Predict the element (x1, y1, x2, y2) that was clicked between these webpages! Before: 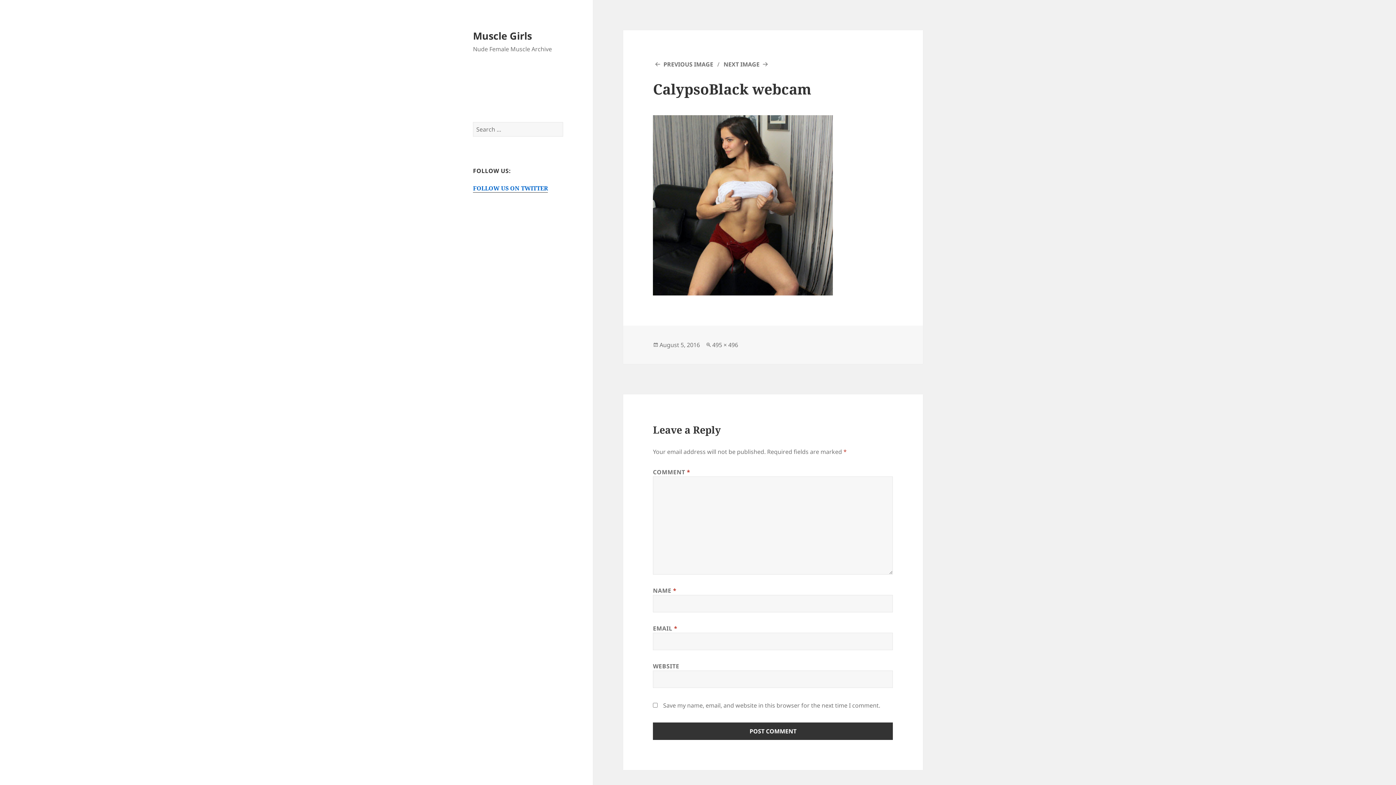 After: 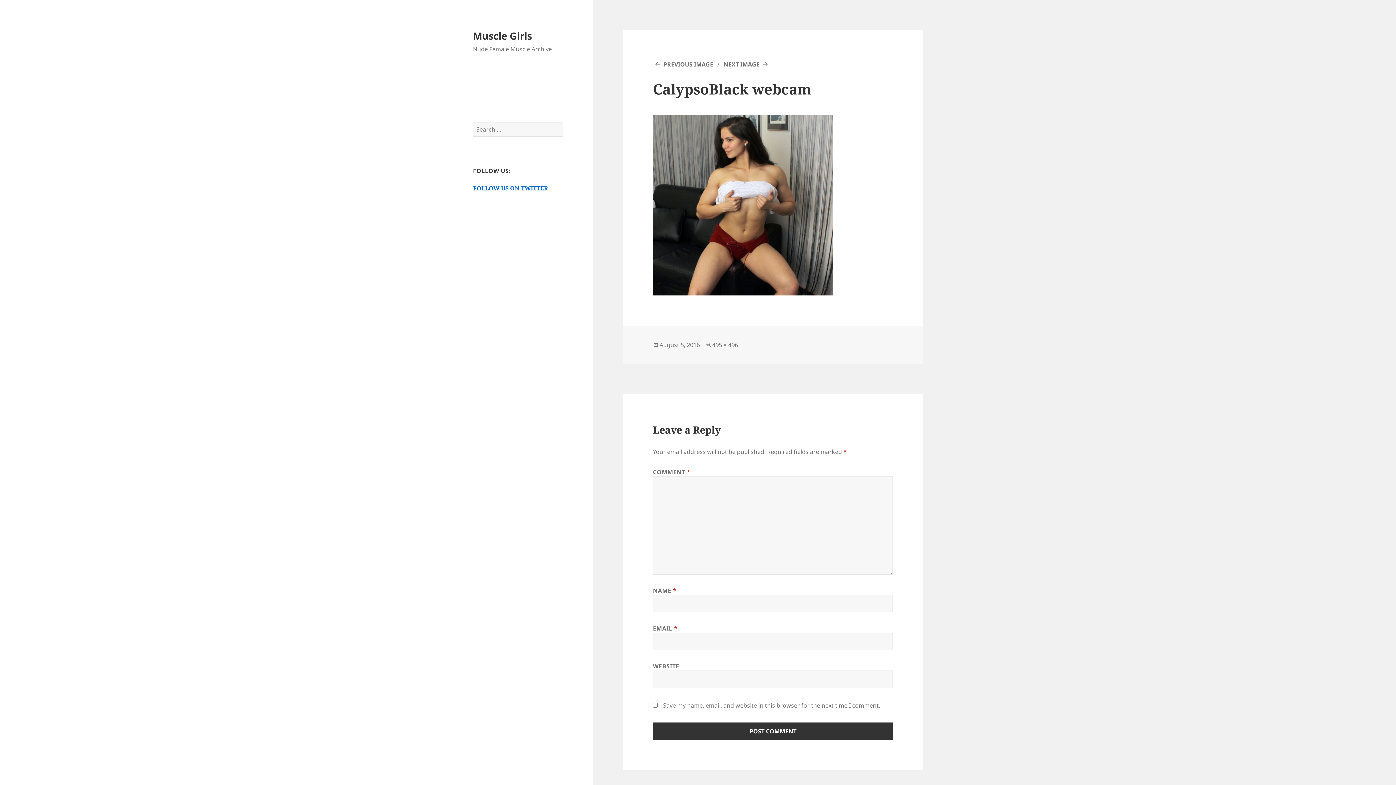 Action: label: FOLLOW US ON TWITTER bbox: (473, 184, 548, 192)